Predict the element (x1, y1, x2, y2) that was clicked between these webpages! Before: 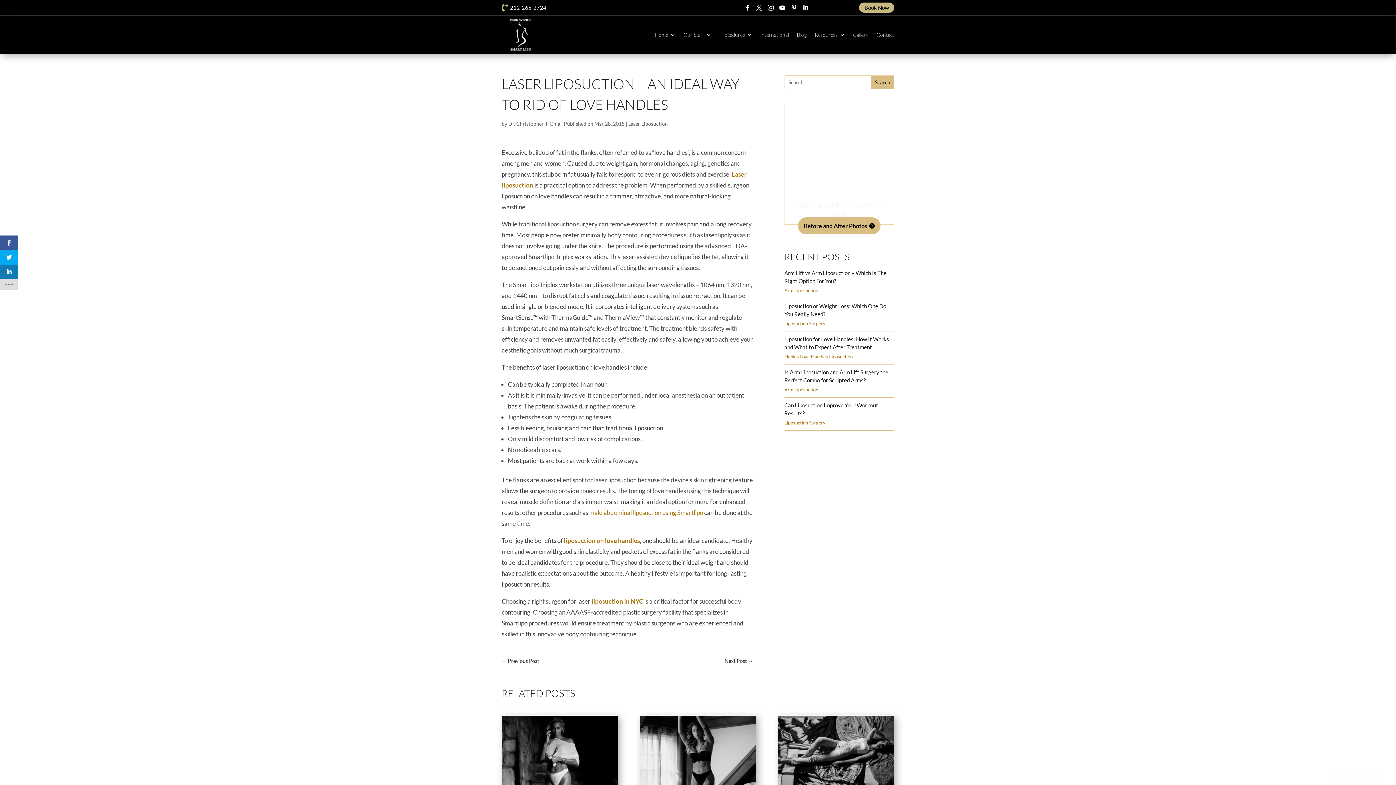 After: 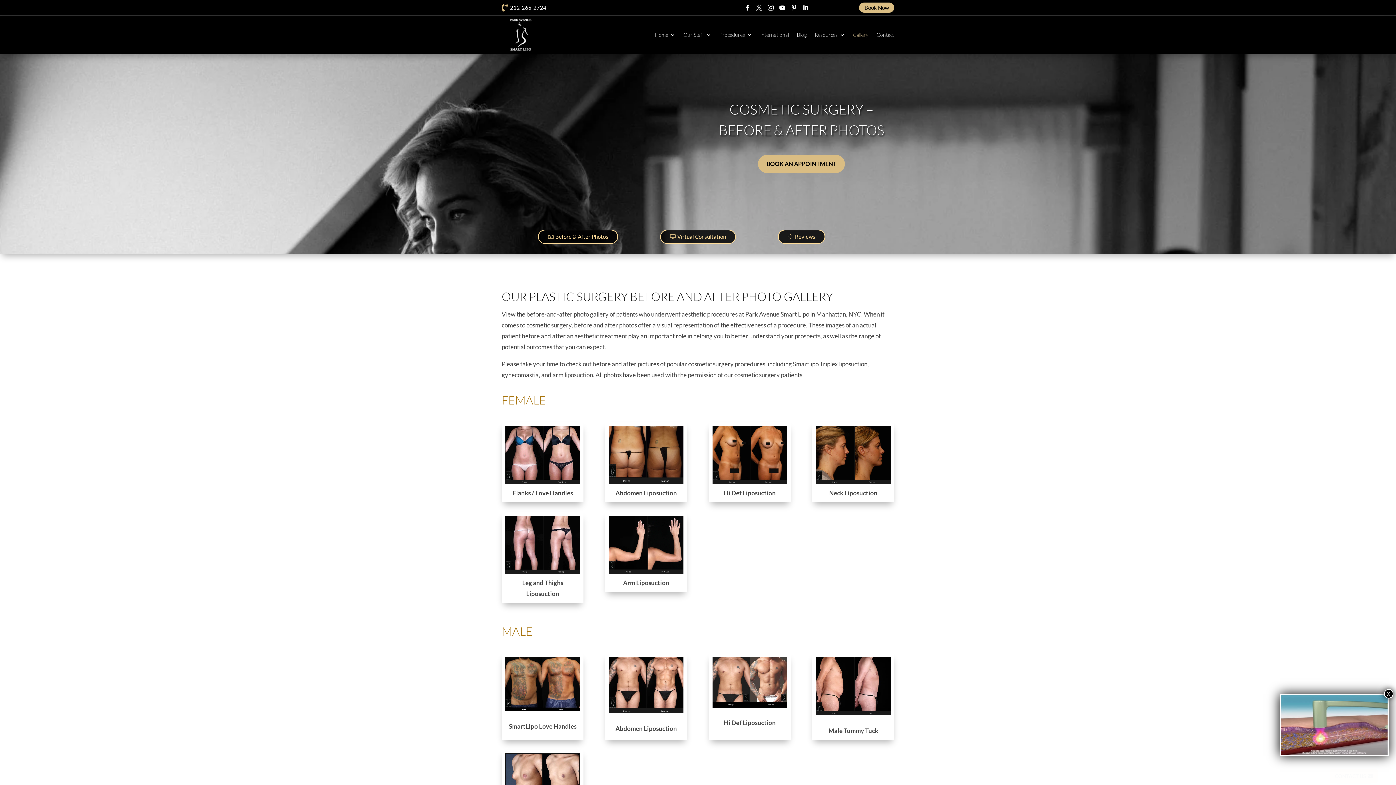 Action: bbox: (798, 217, 880, 234) label: Before and After Photos